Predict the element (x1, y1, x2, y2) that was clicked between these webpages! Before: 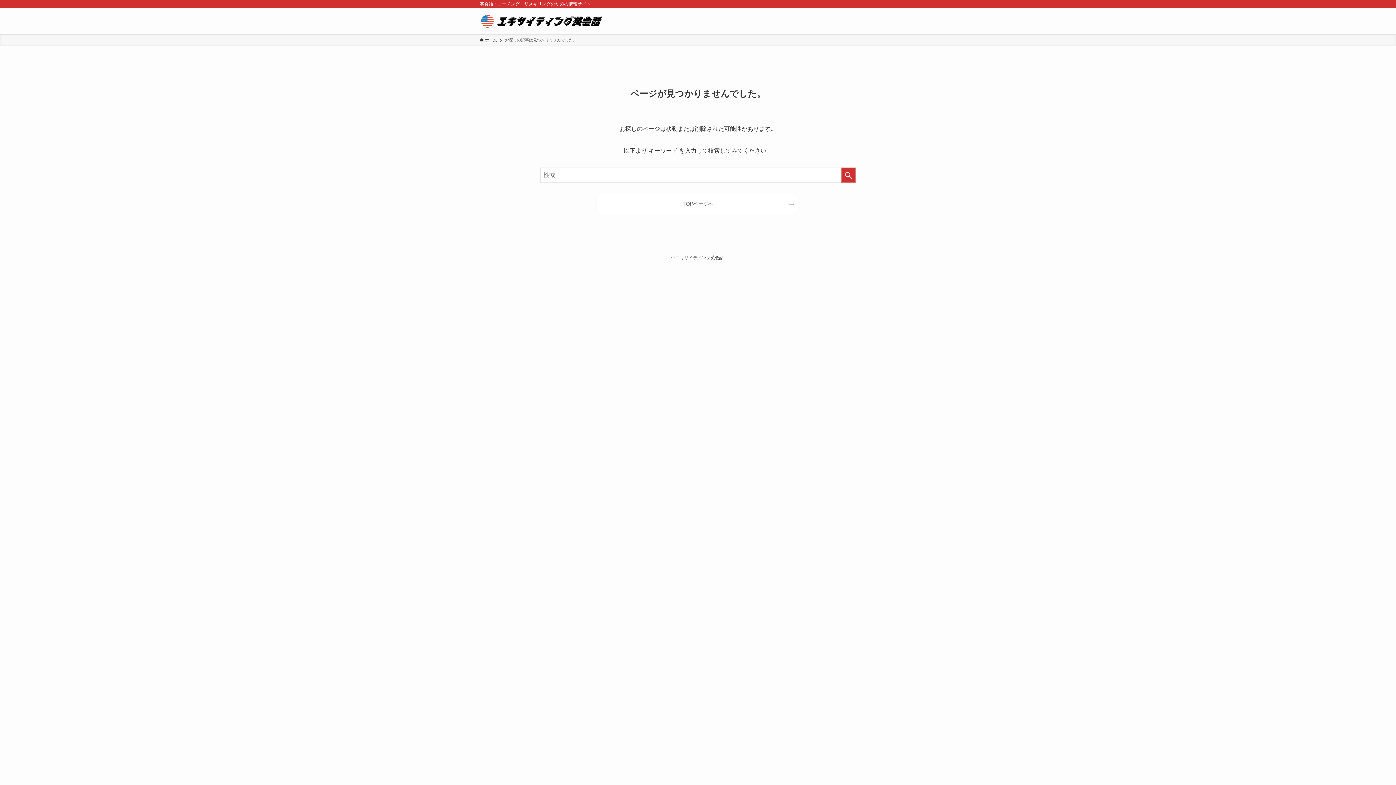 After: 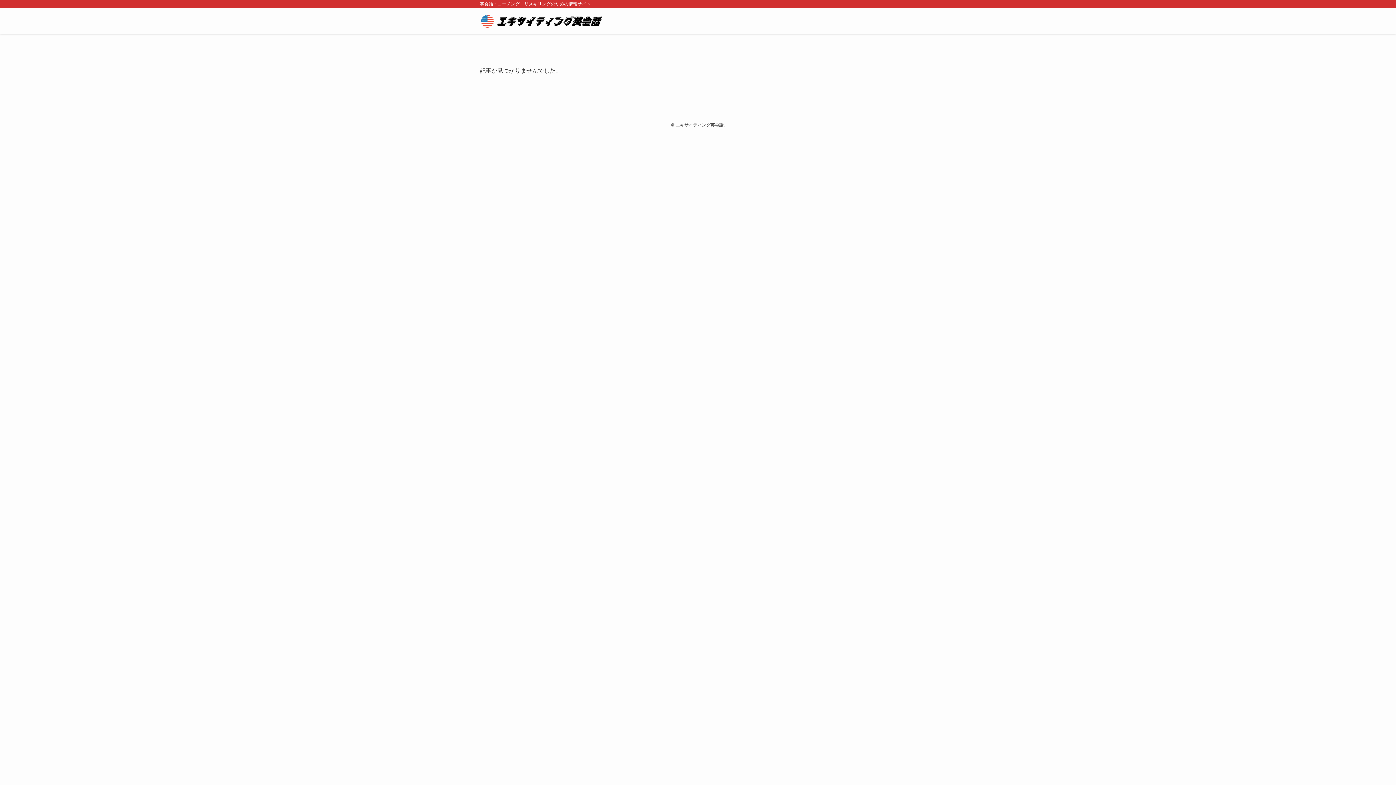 Action: bbox: (597, 195, 799, 213) label: TOPページへ